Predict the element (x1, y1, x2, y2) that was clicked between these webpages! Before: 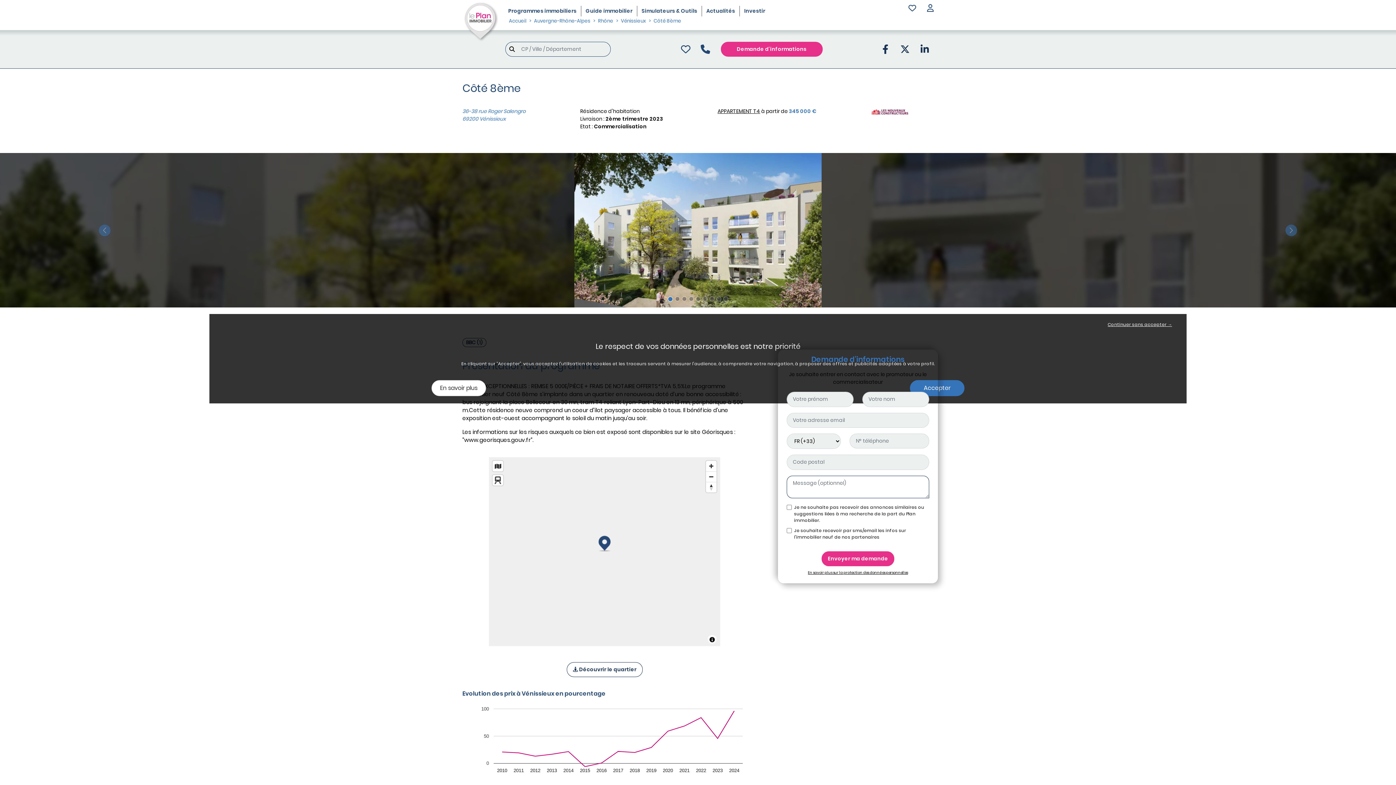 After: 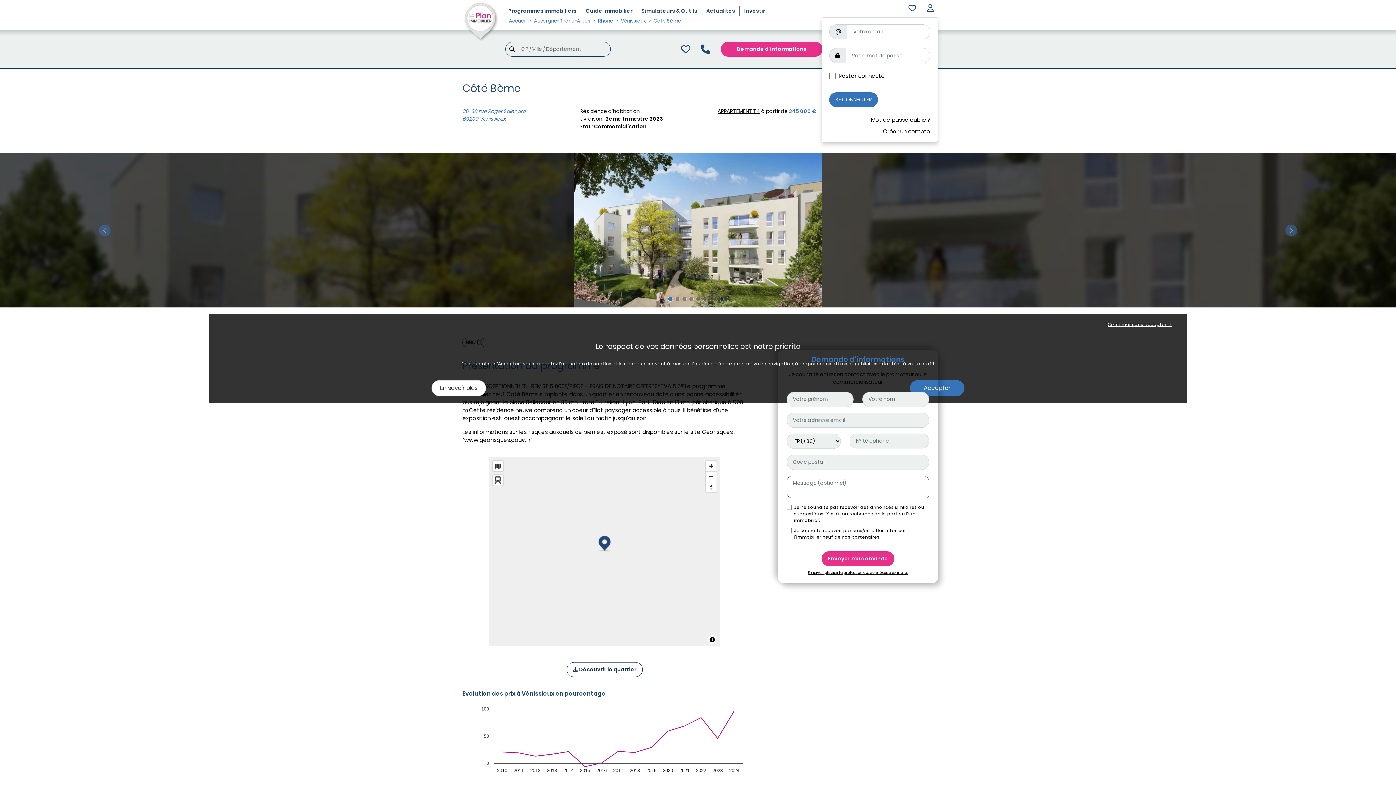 Action: bbox: (927, 4, 933, 13)